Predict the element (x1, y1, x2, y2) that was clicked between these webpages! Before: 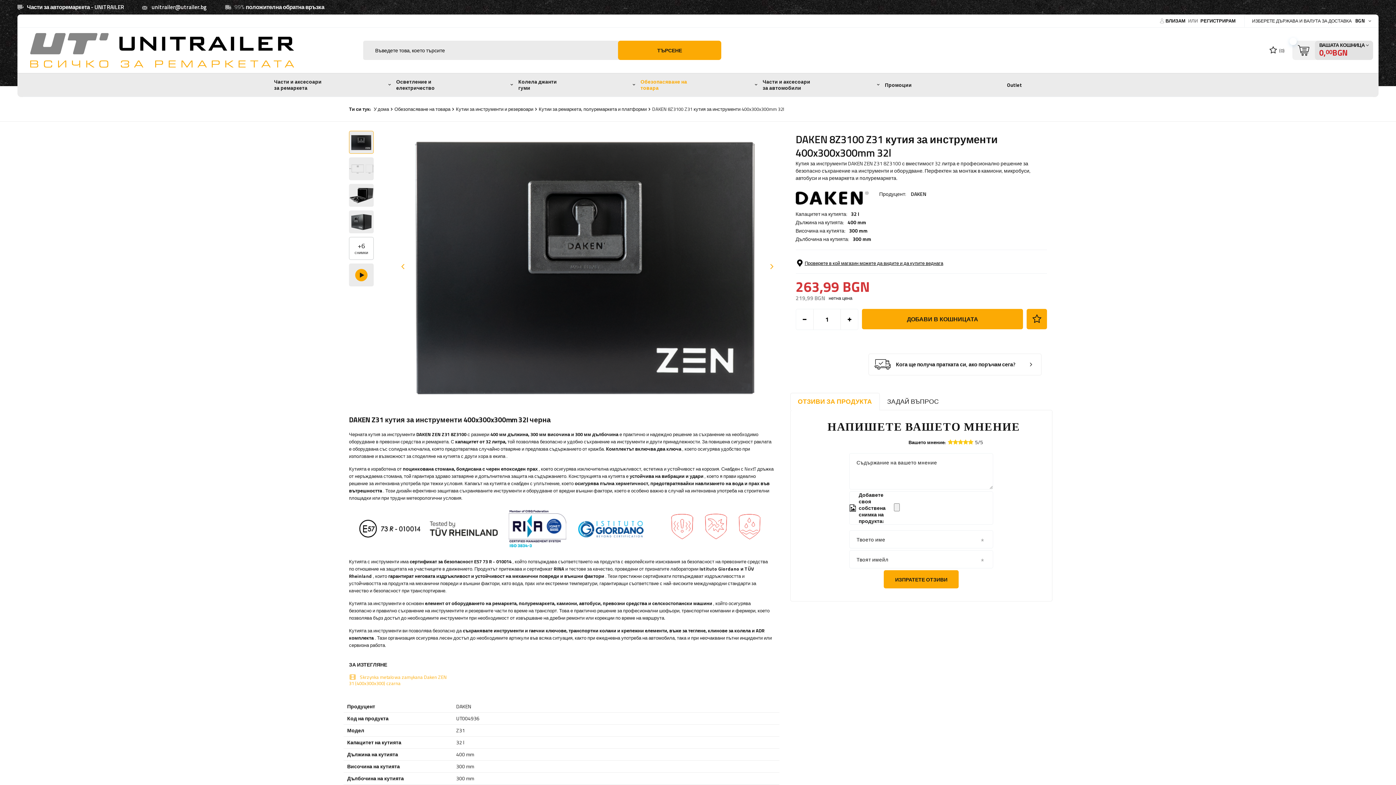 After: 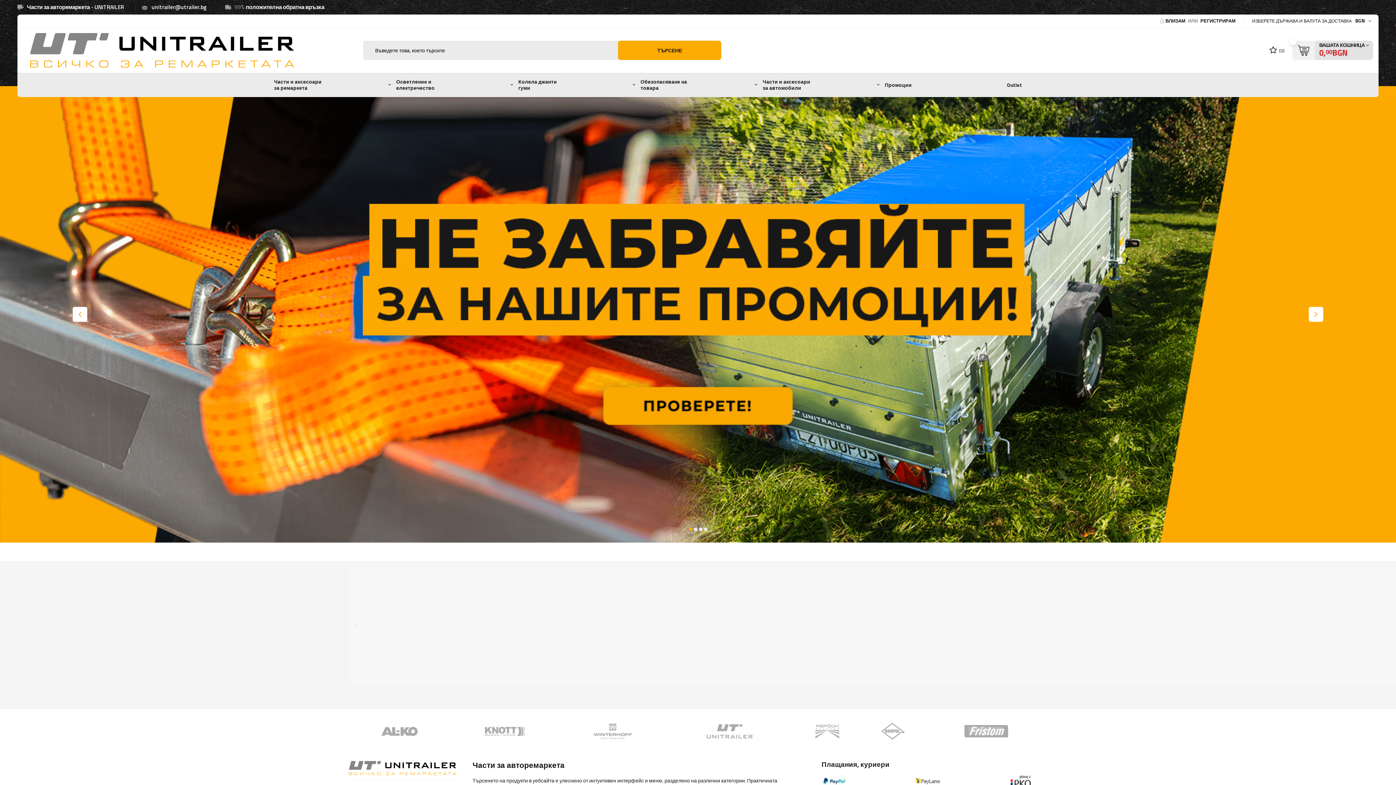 Action: bbox: (30, 33, 294, 67)